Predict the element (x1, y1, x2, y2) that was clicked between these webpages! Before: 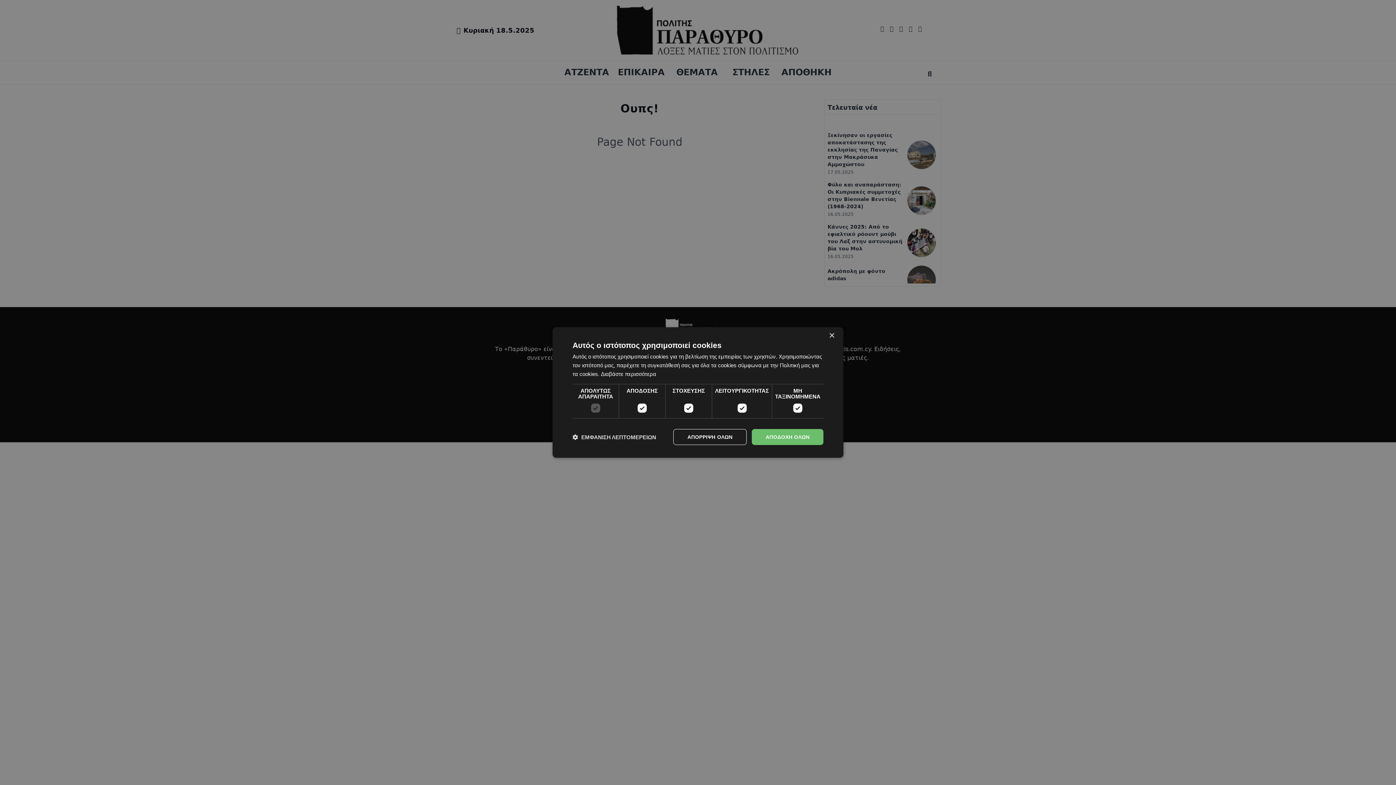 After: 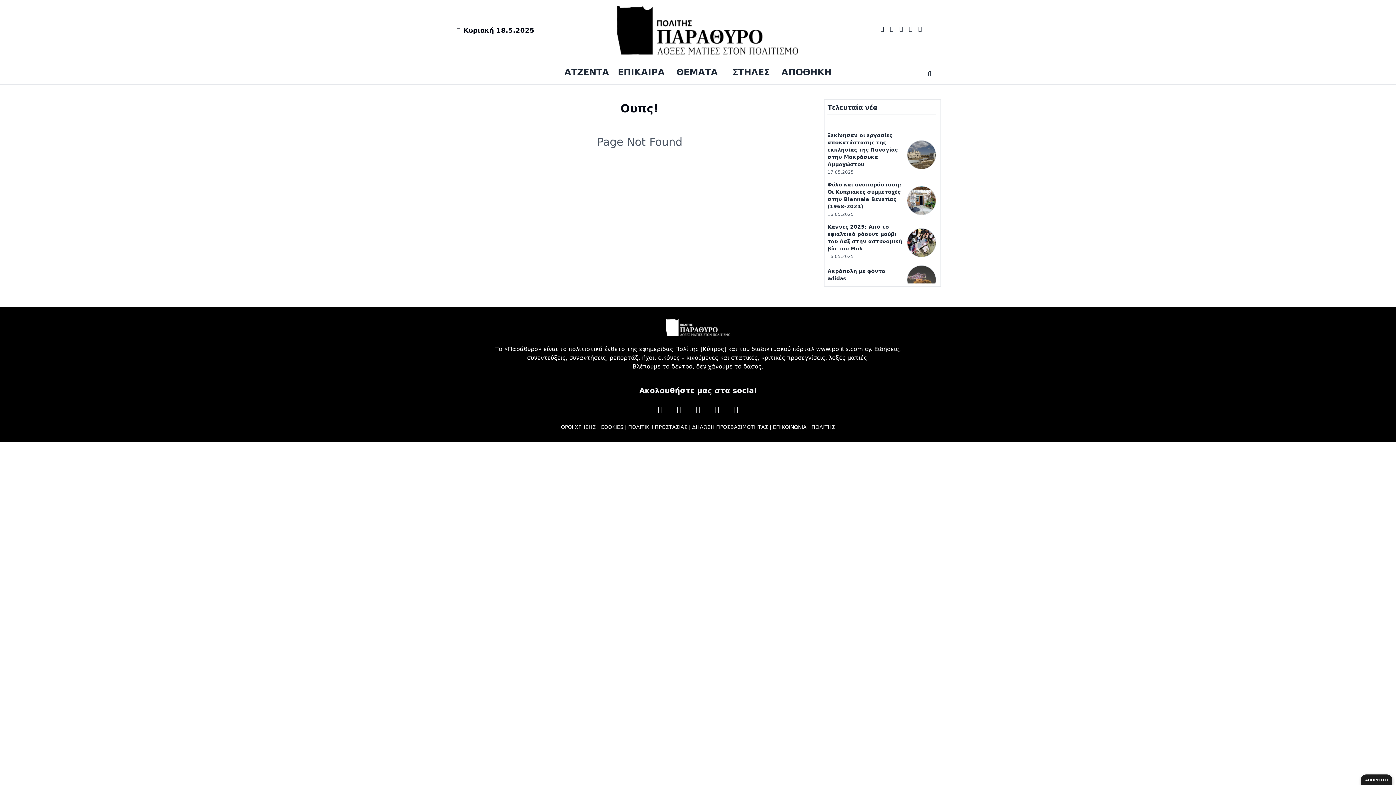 Action: bbox: (752, 429, 823, 445) label: ΑΠΟΔΟΧΗ ΟΛΩΝ